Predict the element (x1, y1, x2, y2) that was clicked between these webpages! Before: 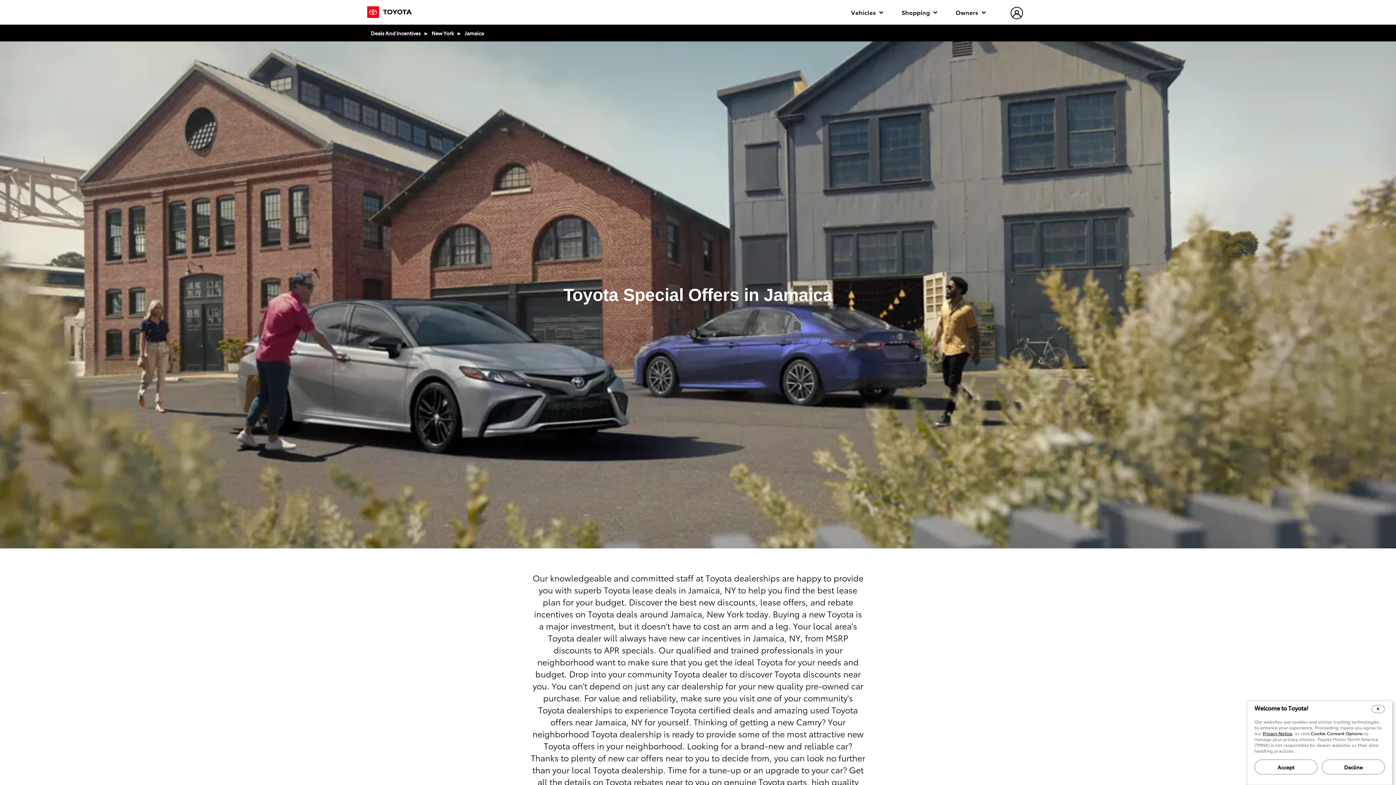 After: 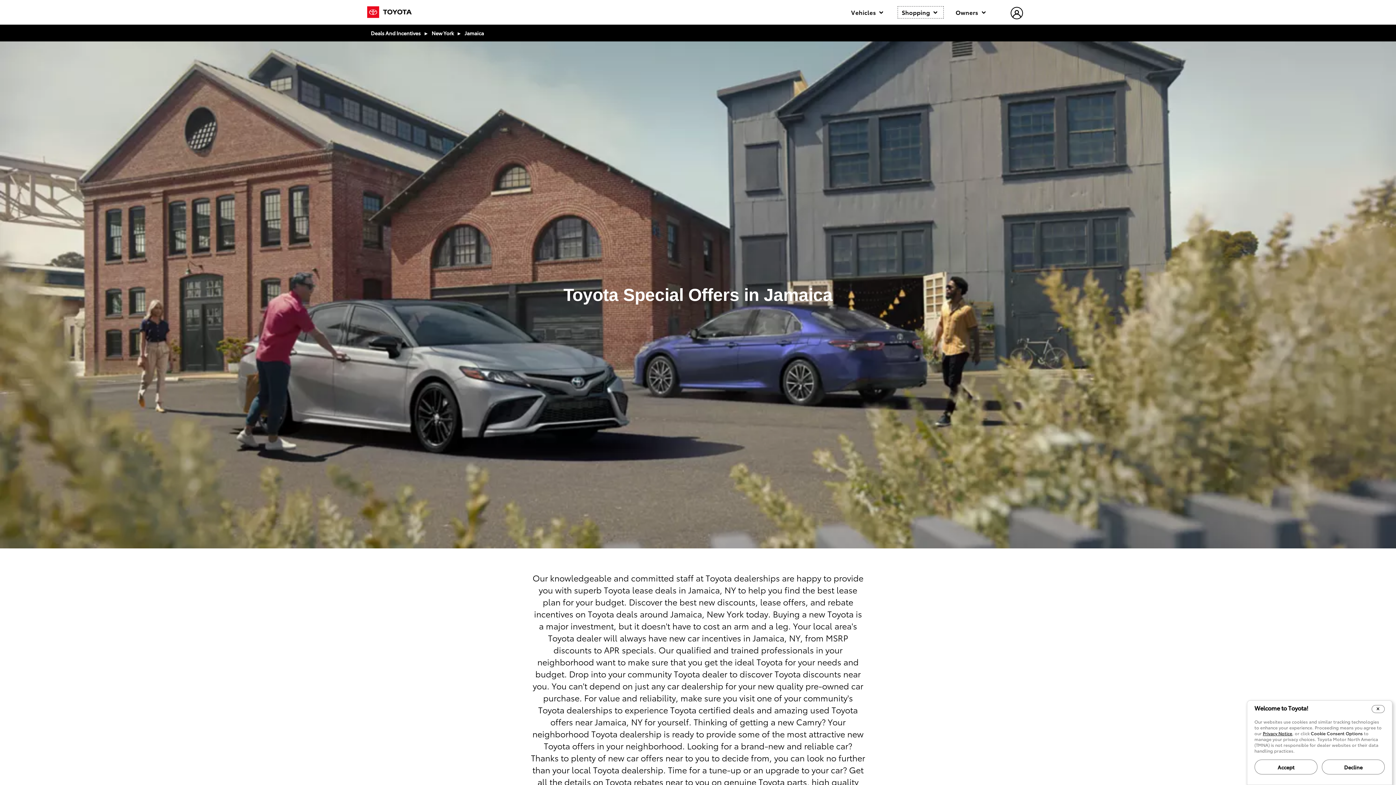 Action: label: Shopping  bbox: (898, 6, 943, 18)